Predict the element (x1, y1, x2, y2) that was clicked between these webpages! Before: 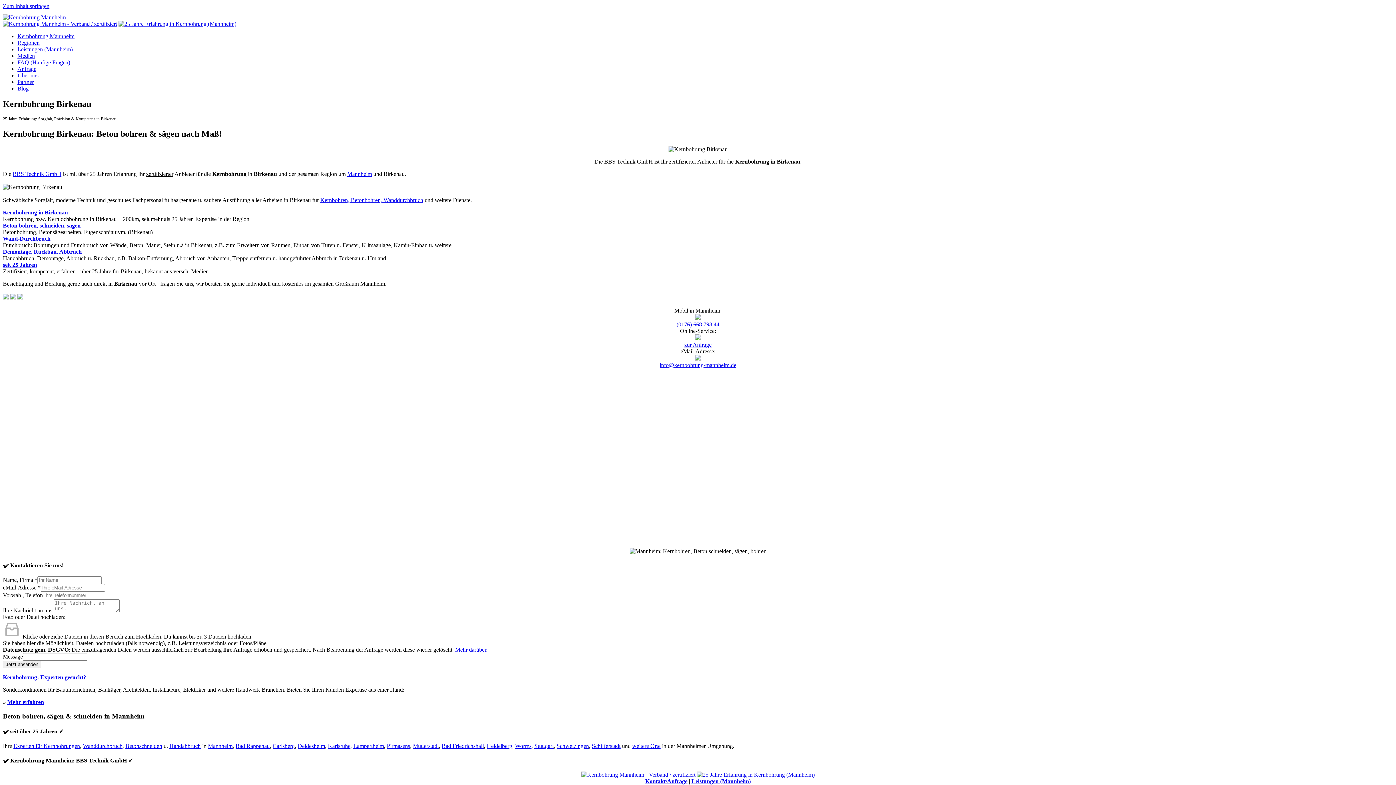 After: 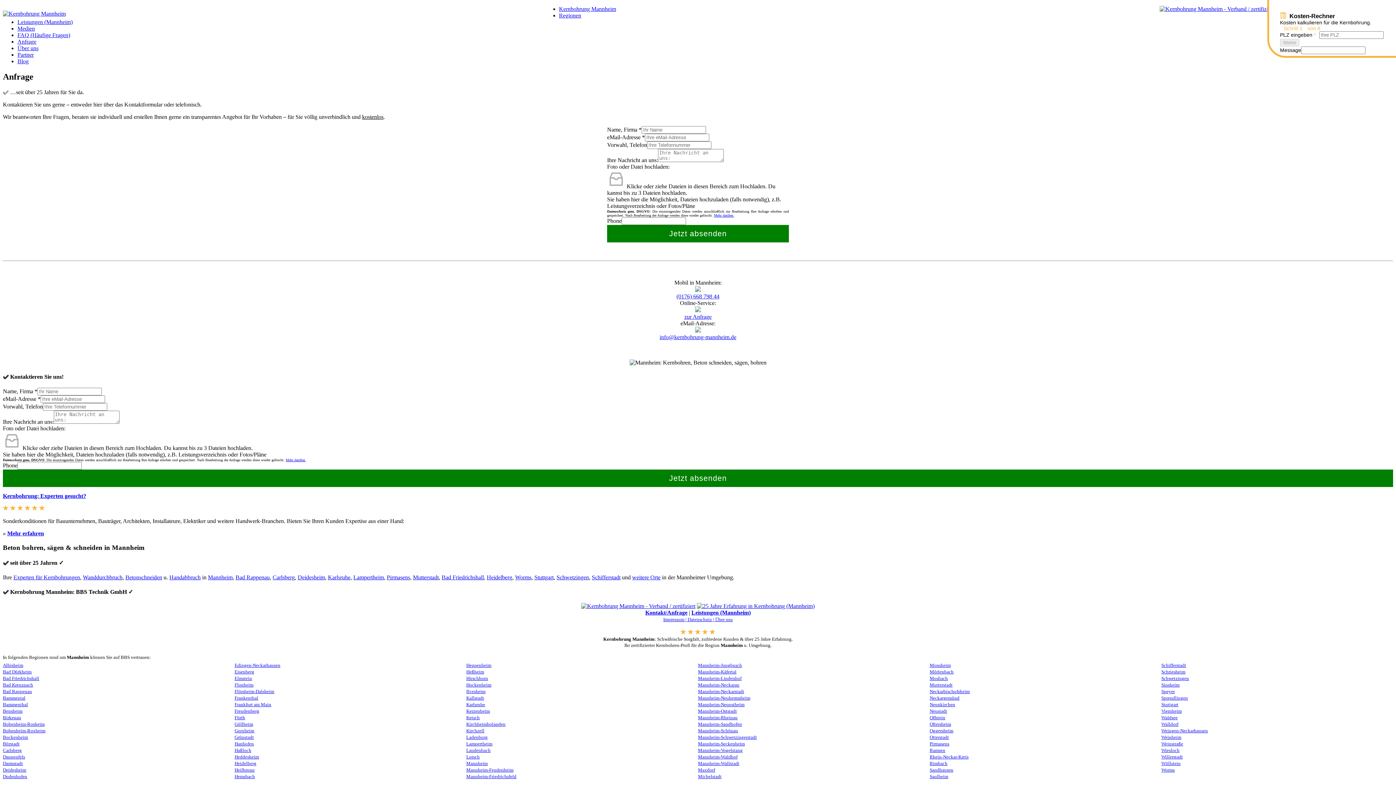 Action: bbox: (684, 341, 711, 347) label: zur Anfrage